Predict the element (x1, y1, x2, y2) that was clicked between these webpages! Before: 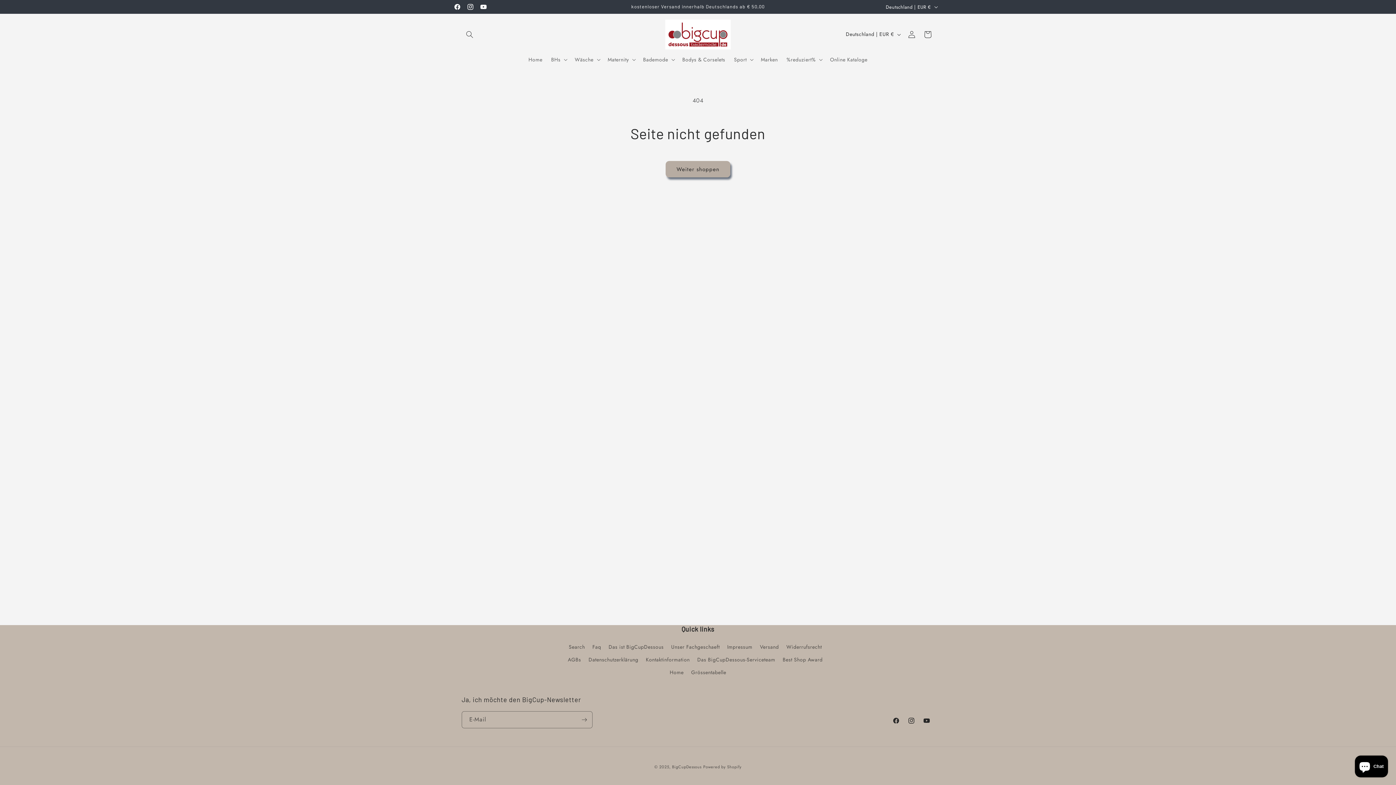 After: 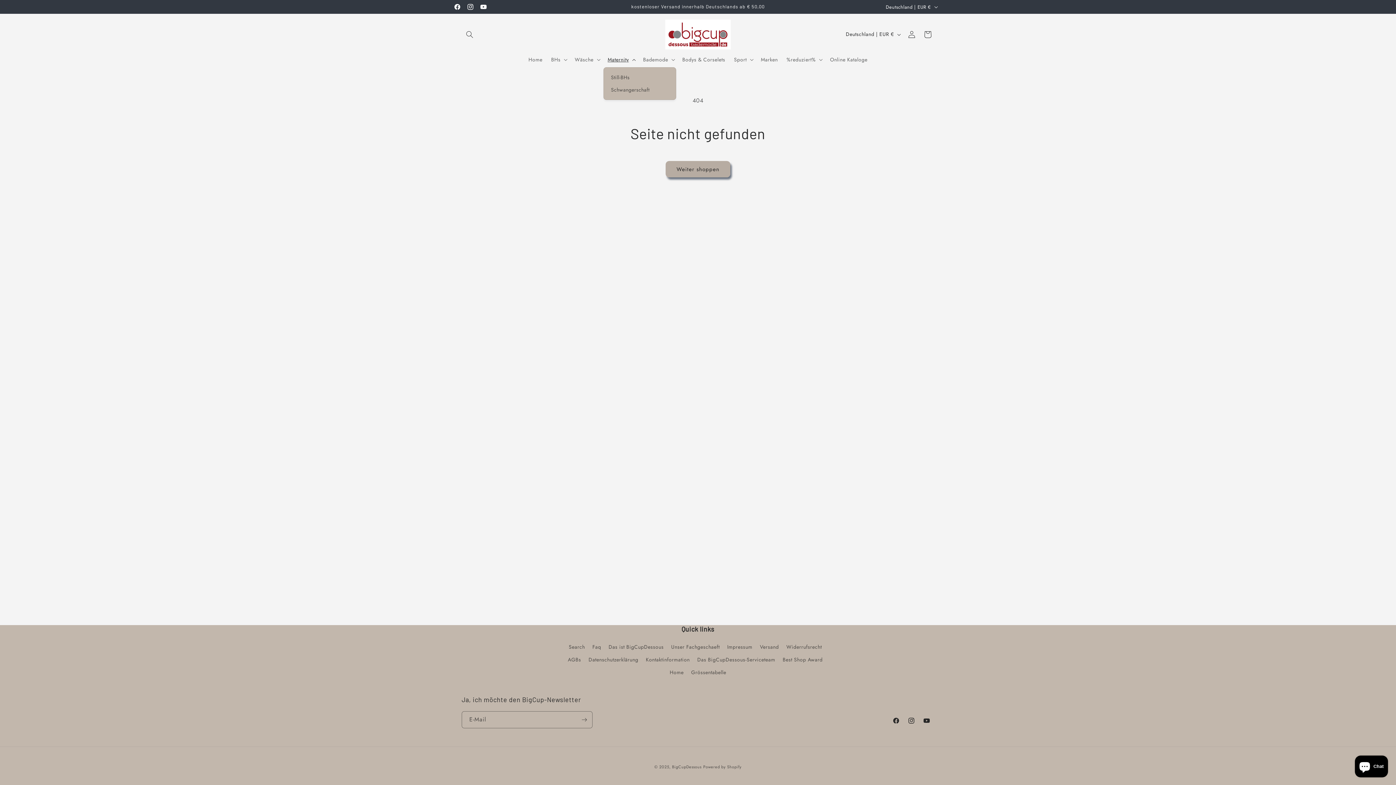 Action: bbox: (603, 52, 638, 67) label: Maternity